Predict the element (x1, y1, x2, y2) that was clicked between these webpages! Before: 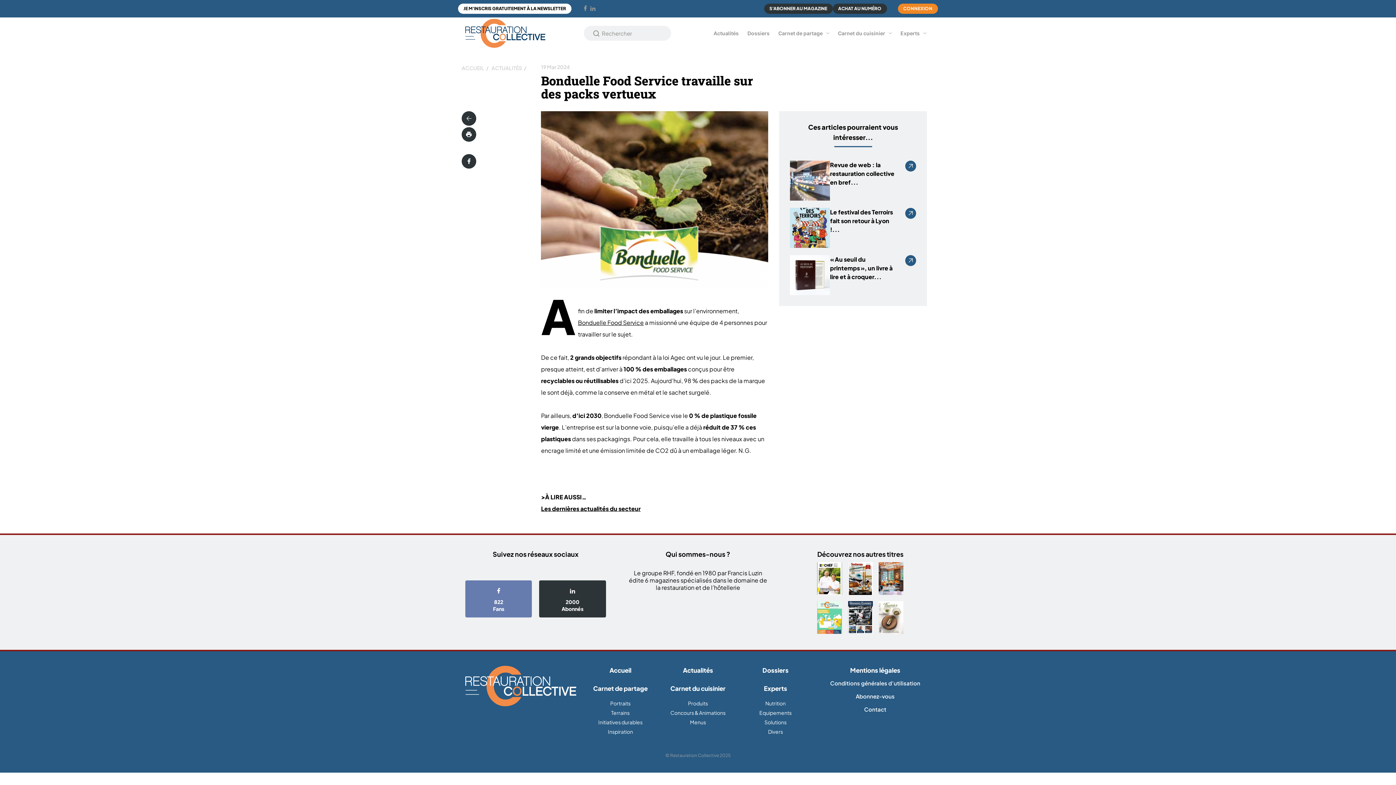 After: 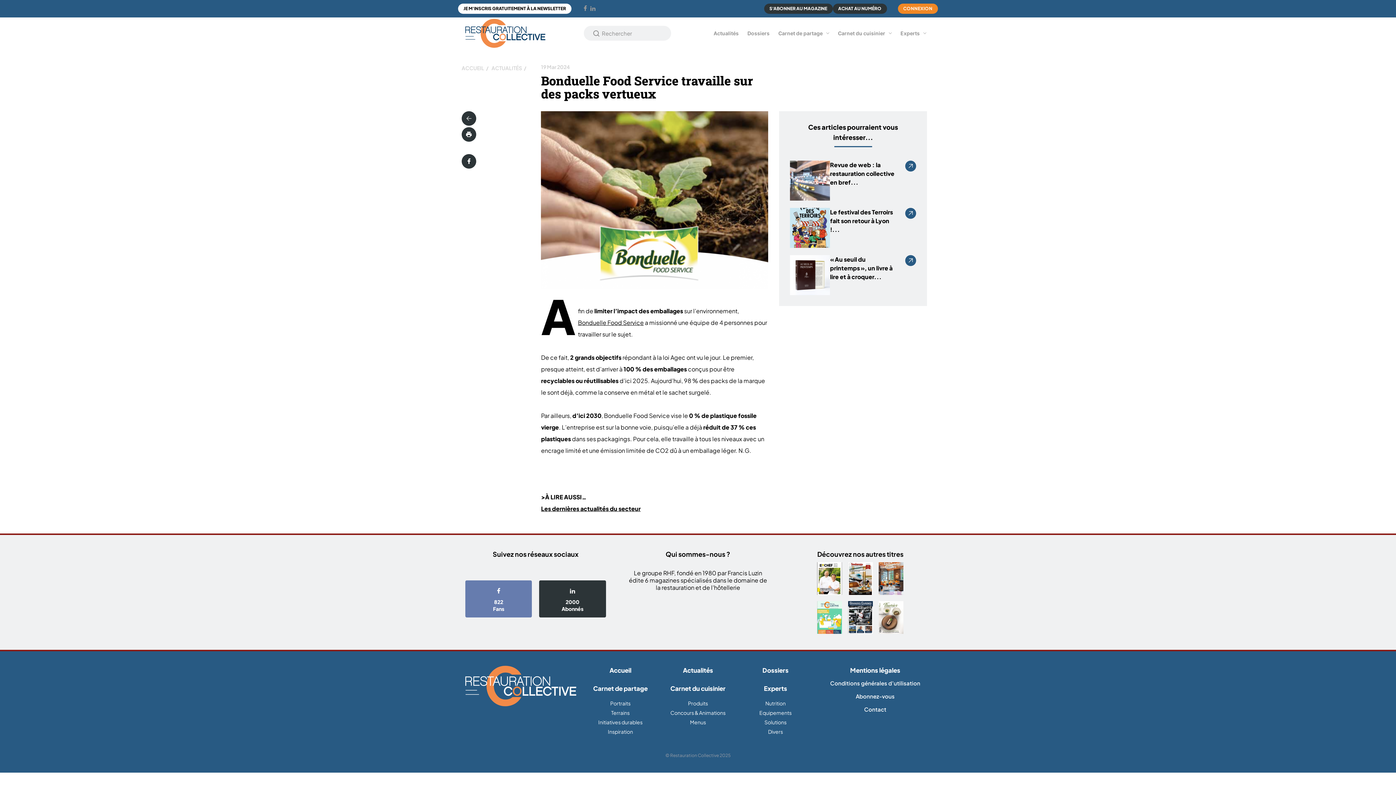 Action: bbox: (815, 562, 844, 596)